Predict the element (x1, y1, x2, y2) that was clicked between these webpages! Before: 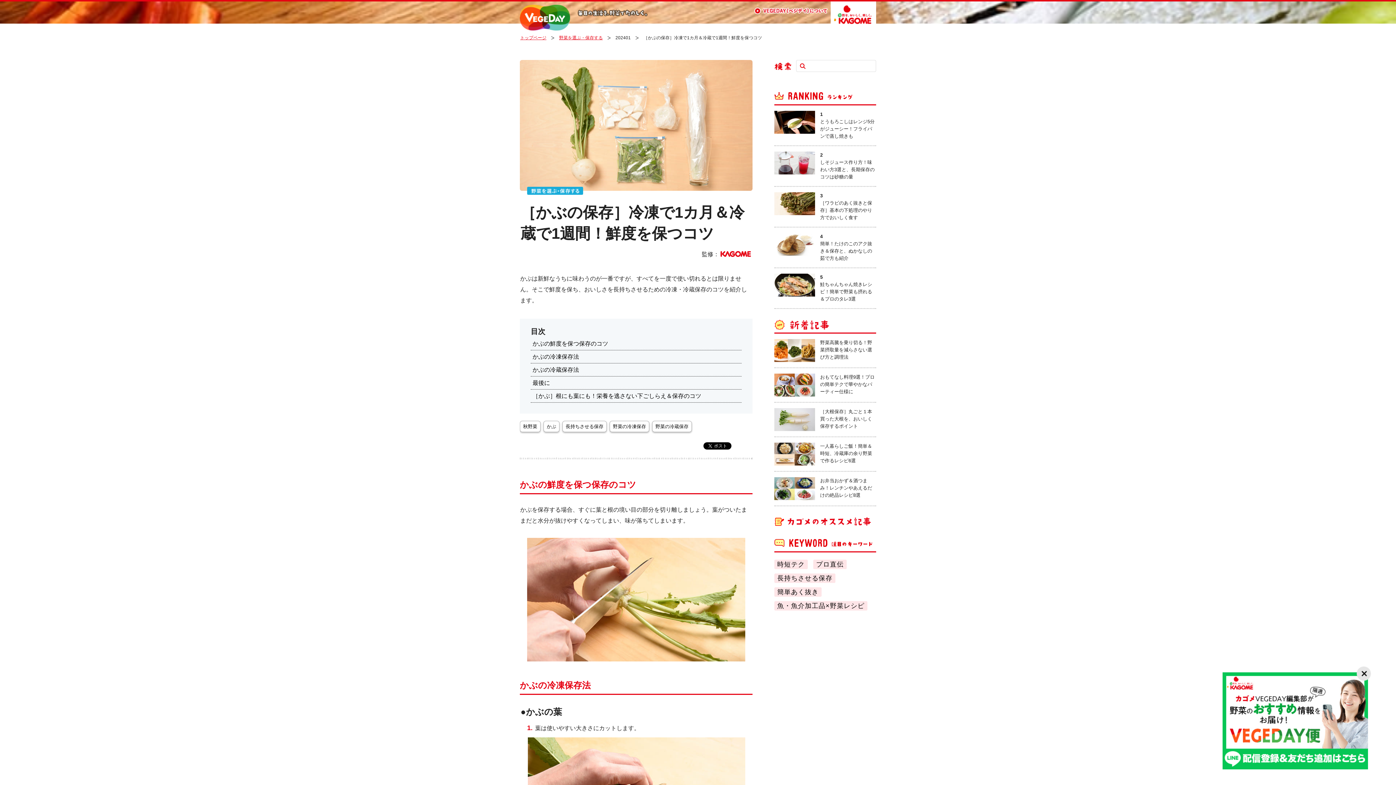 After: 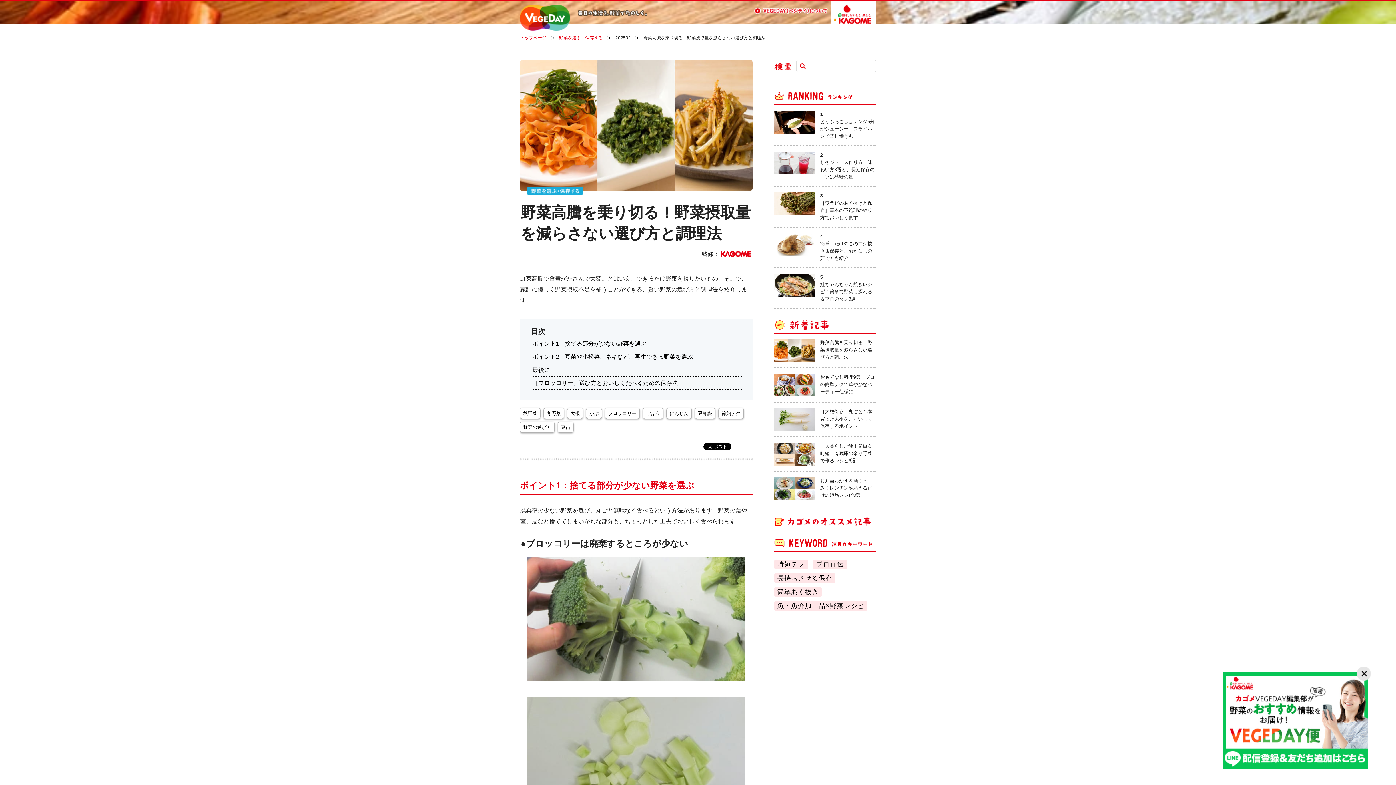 Action: label: 野菜高騰を乗り切る！野菜摂取量を減らさない選び方と調理法 bbox: (774, 339, 876, 362)